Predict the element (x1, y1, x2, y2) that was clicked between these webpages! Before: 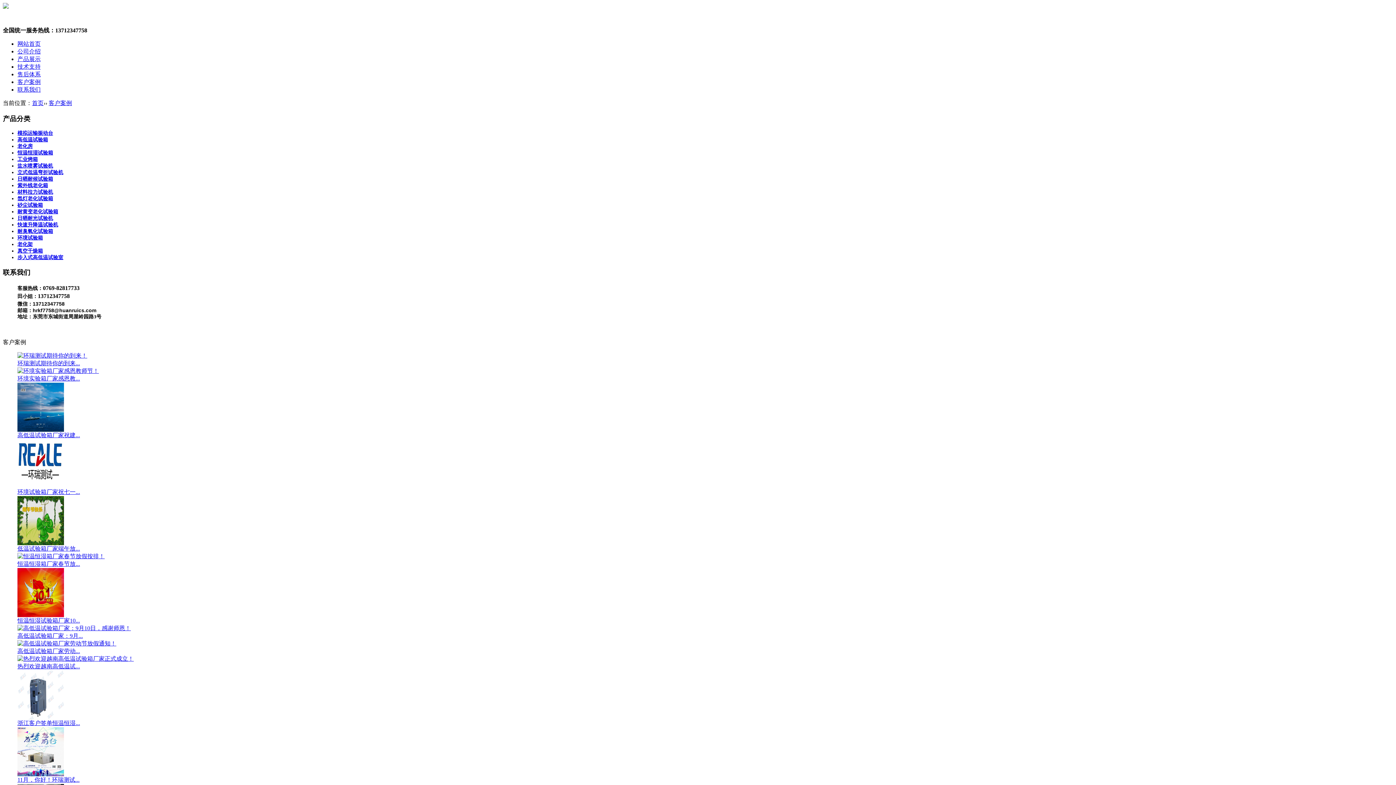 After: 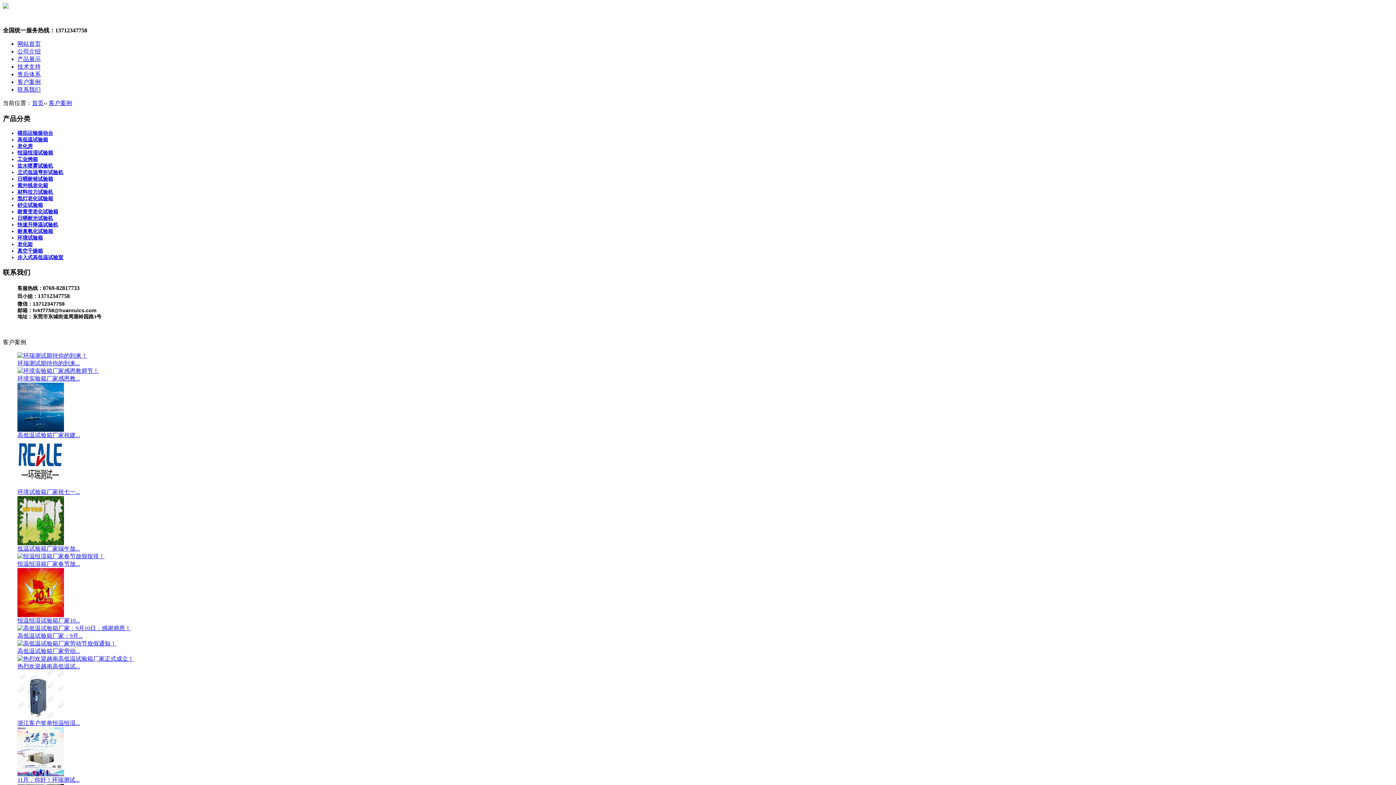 Action: bbox: (17, 189, 53, 195) label: 材料拉力试验机